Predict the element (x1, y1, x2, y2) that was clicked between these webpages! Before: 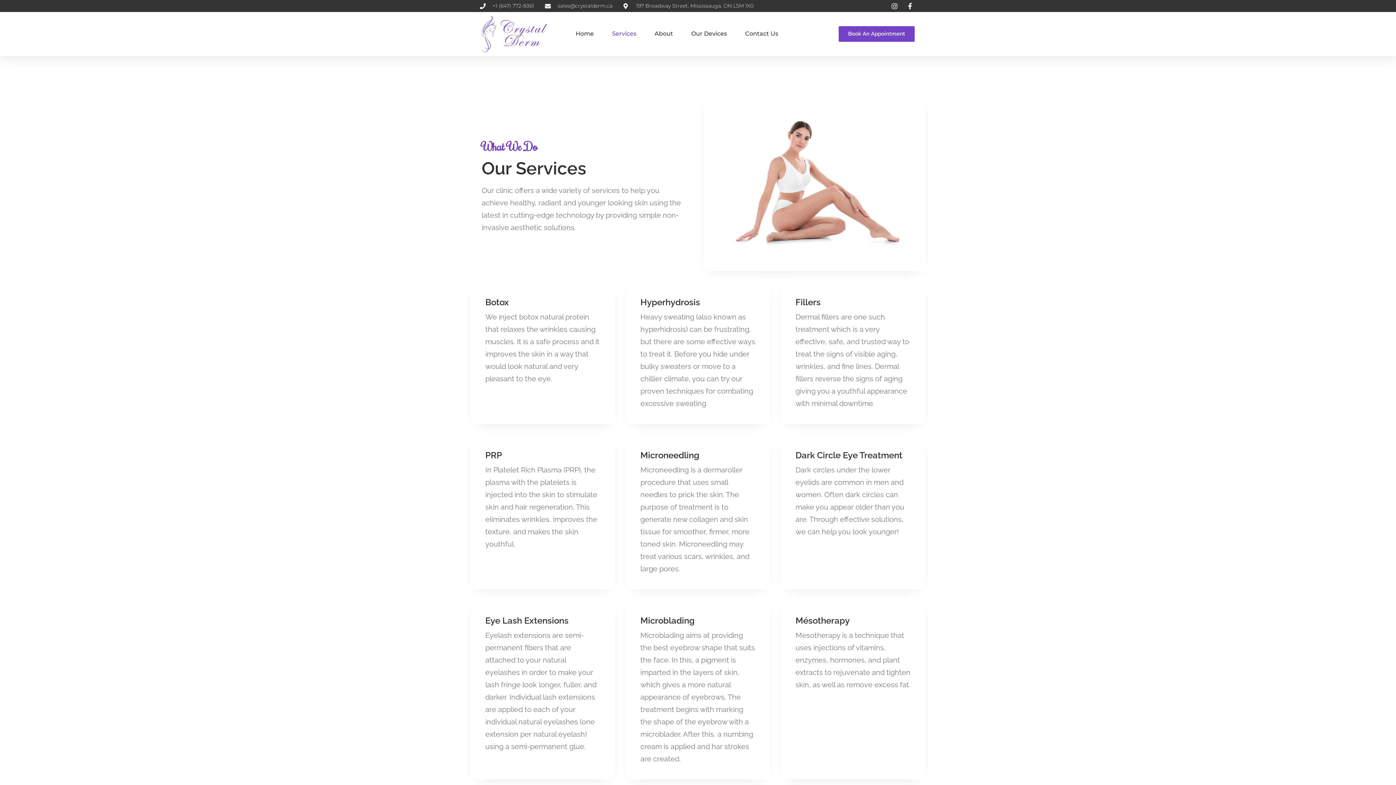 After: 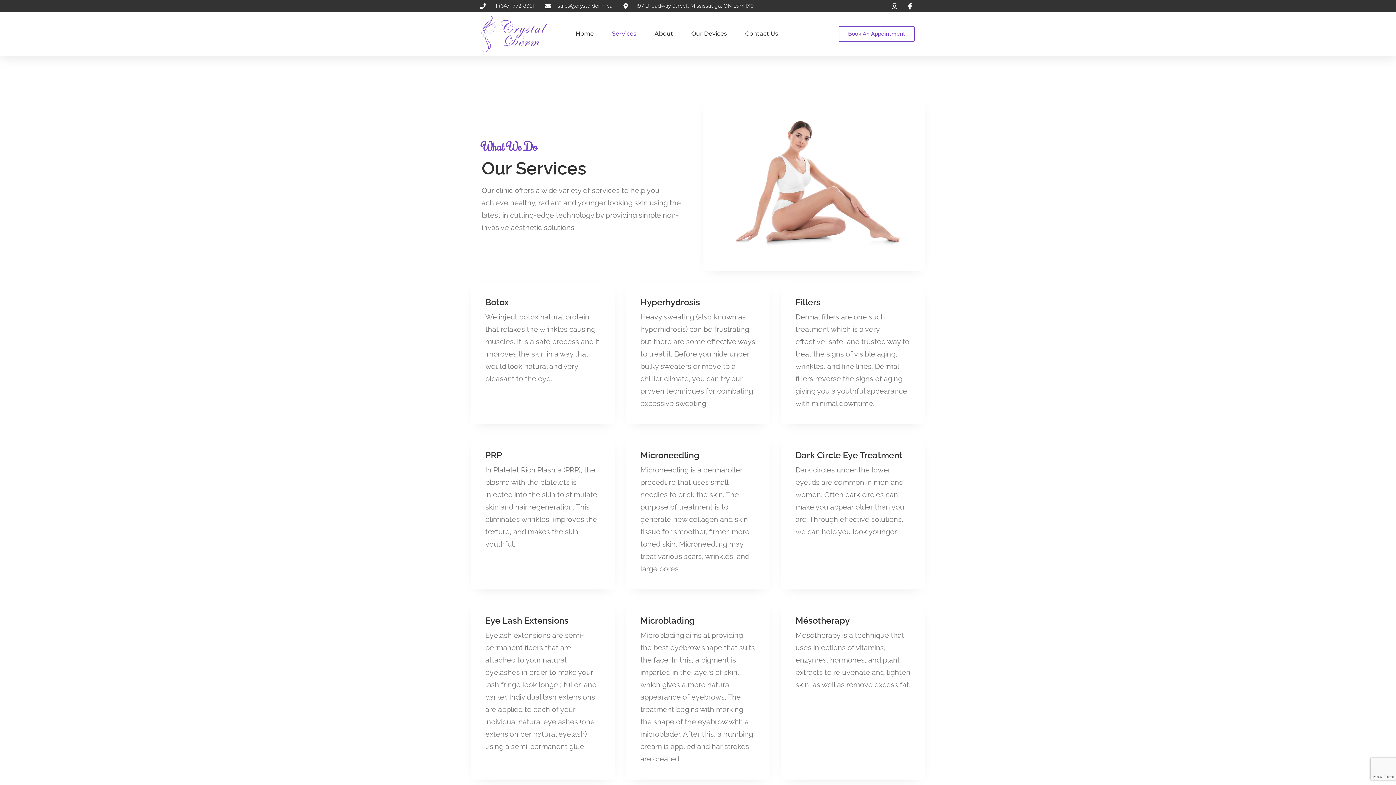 Action: label: Book An Appointment bbox: (838, 26, 914, 41)